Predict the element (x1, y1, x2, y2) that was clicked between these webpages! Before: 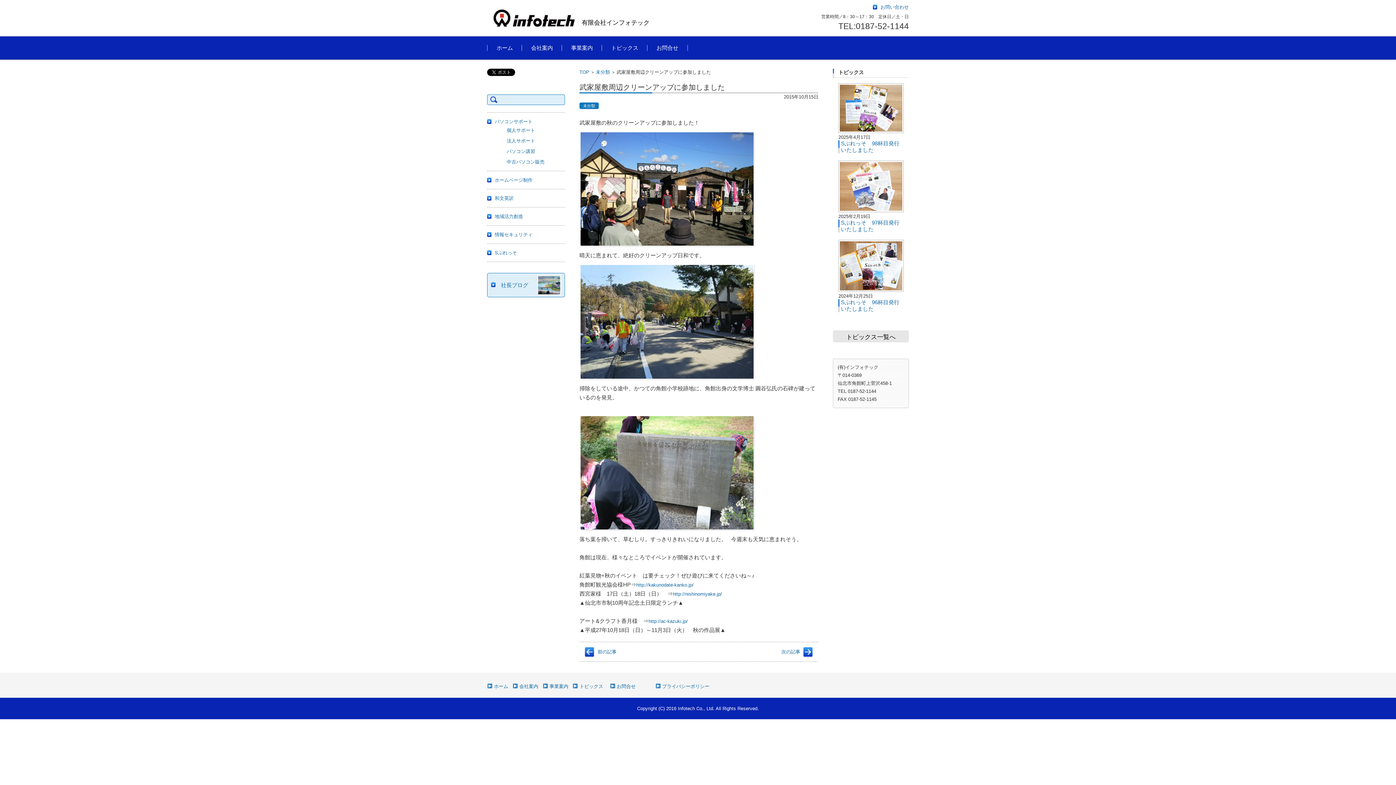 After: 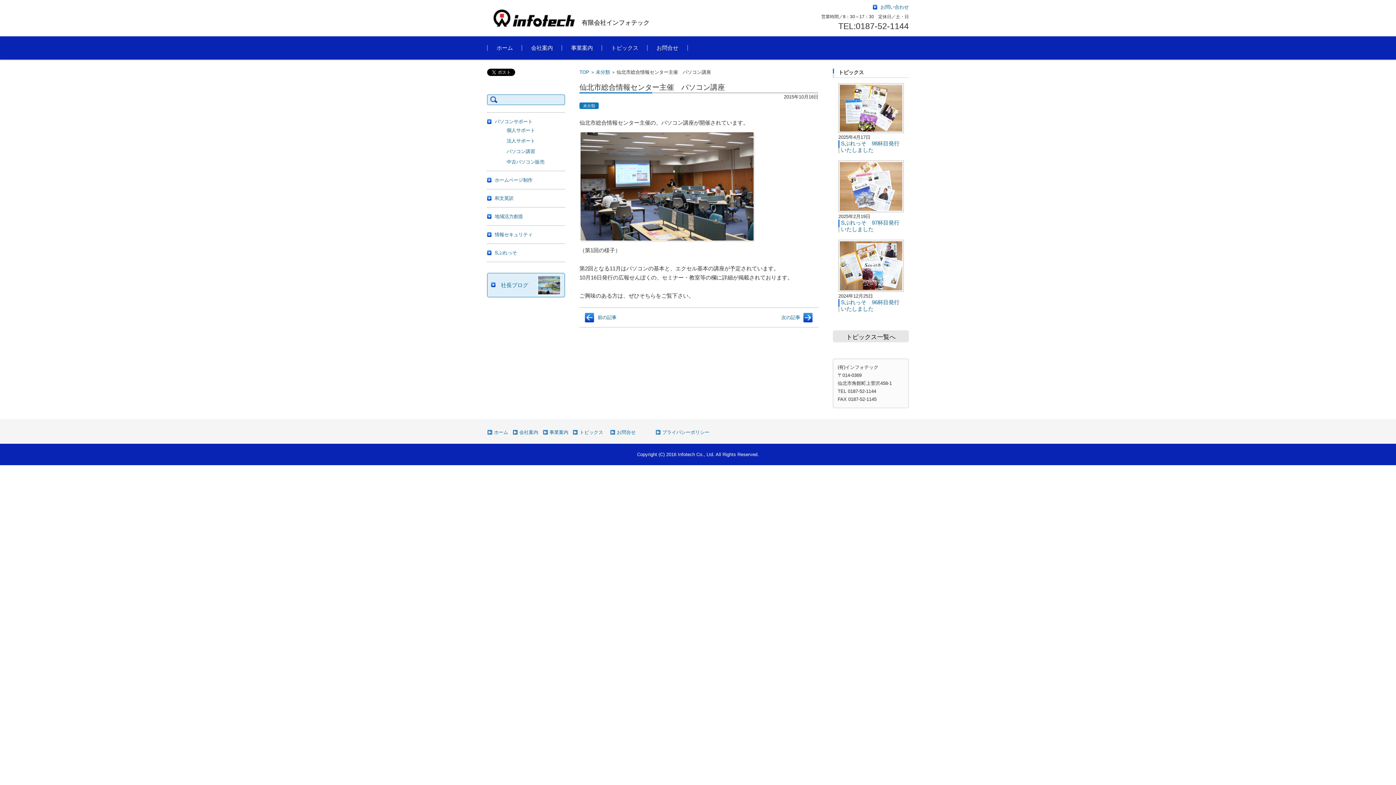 Action: label: 次の記事 bbox: (699, 642, 818, 661)